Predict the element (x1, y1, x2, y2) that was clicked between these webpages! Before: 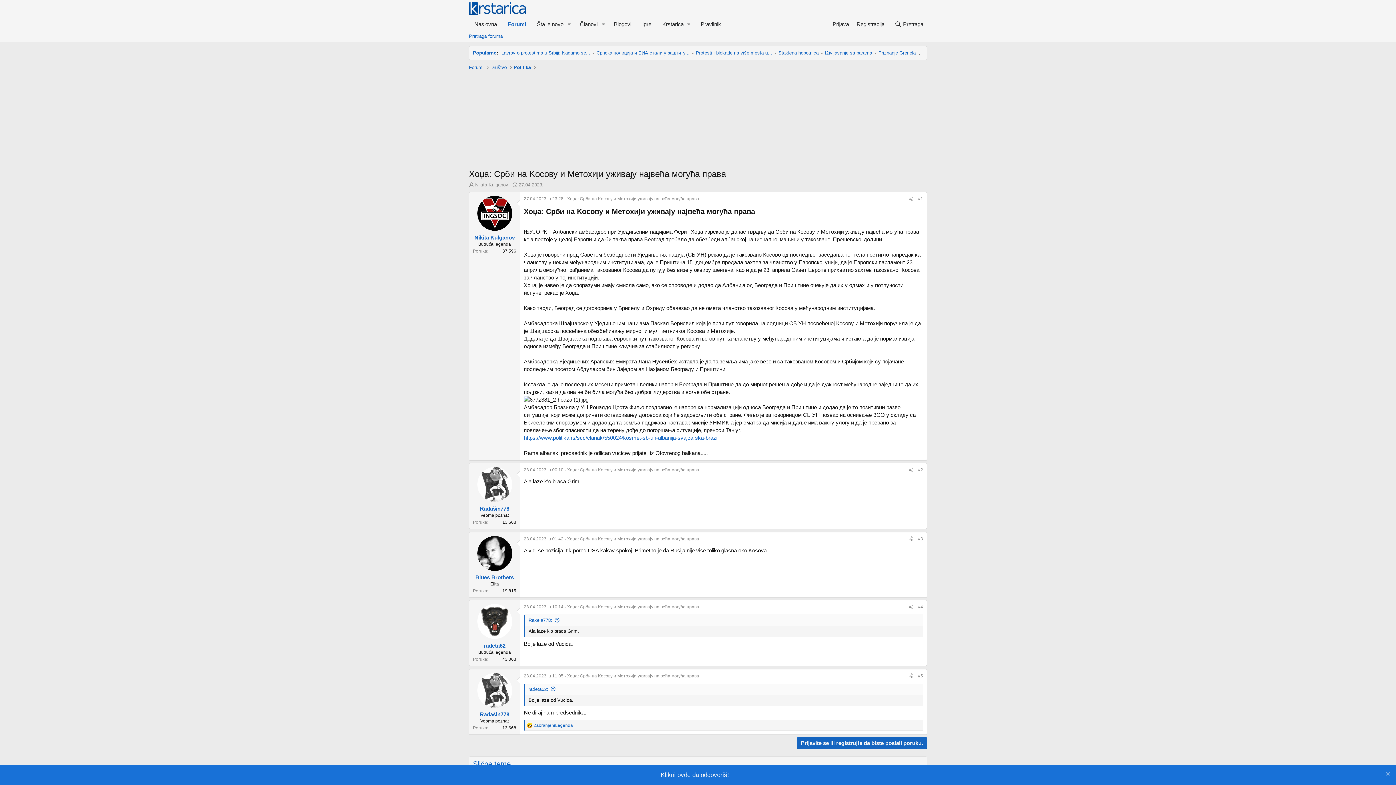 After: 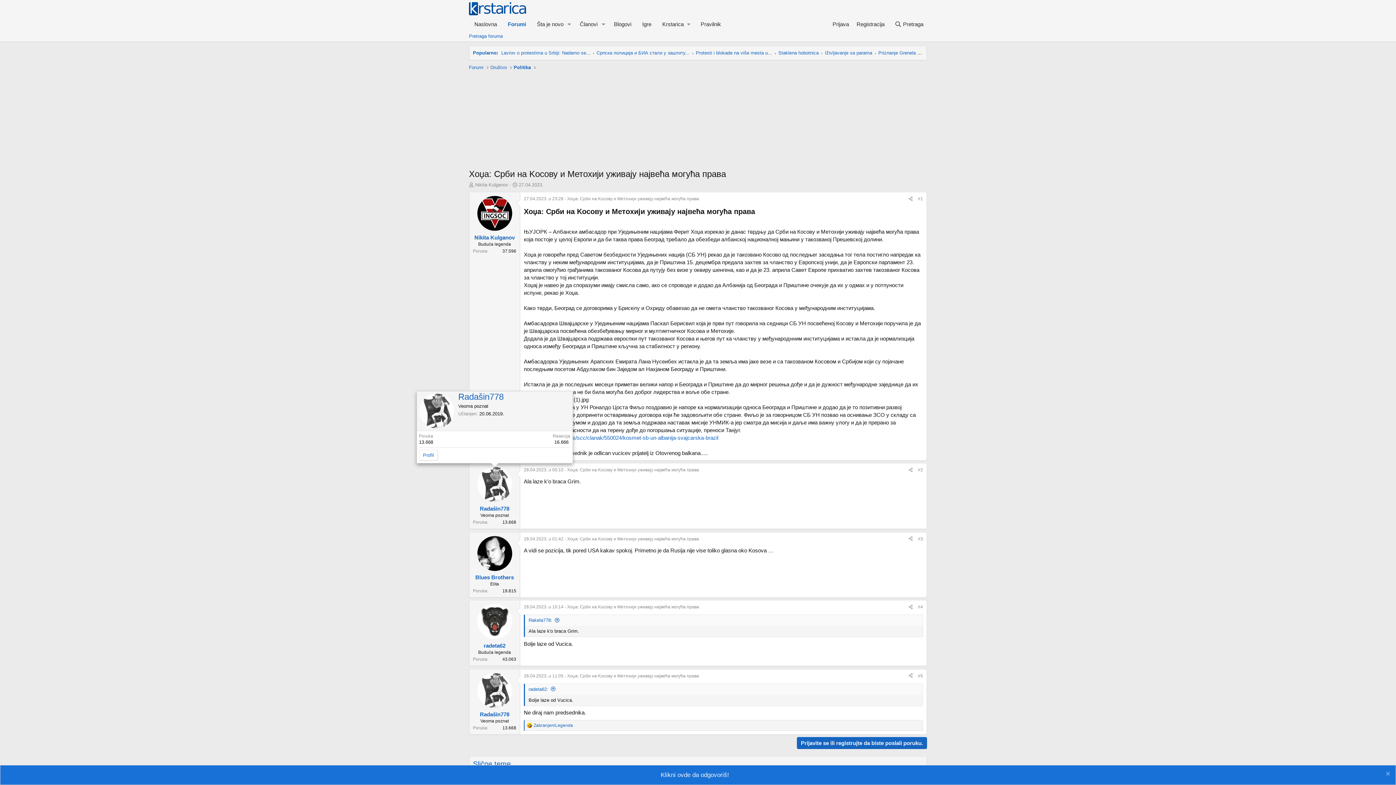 Action: bbox: (477, 467, 512, 502)